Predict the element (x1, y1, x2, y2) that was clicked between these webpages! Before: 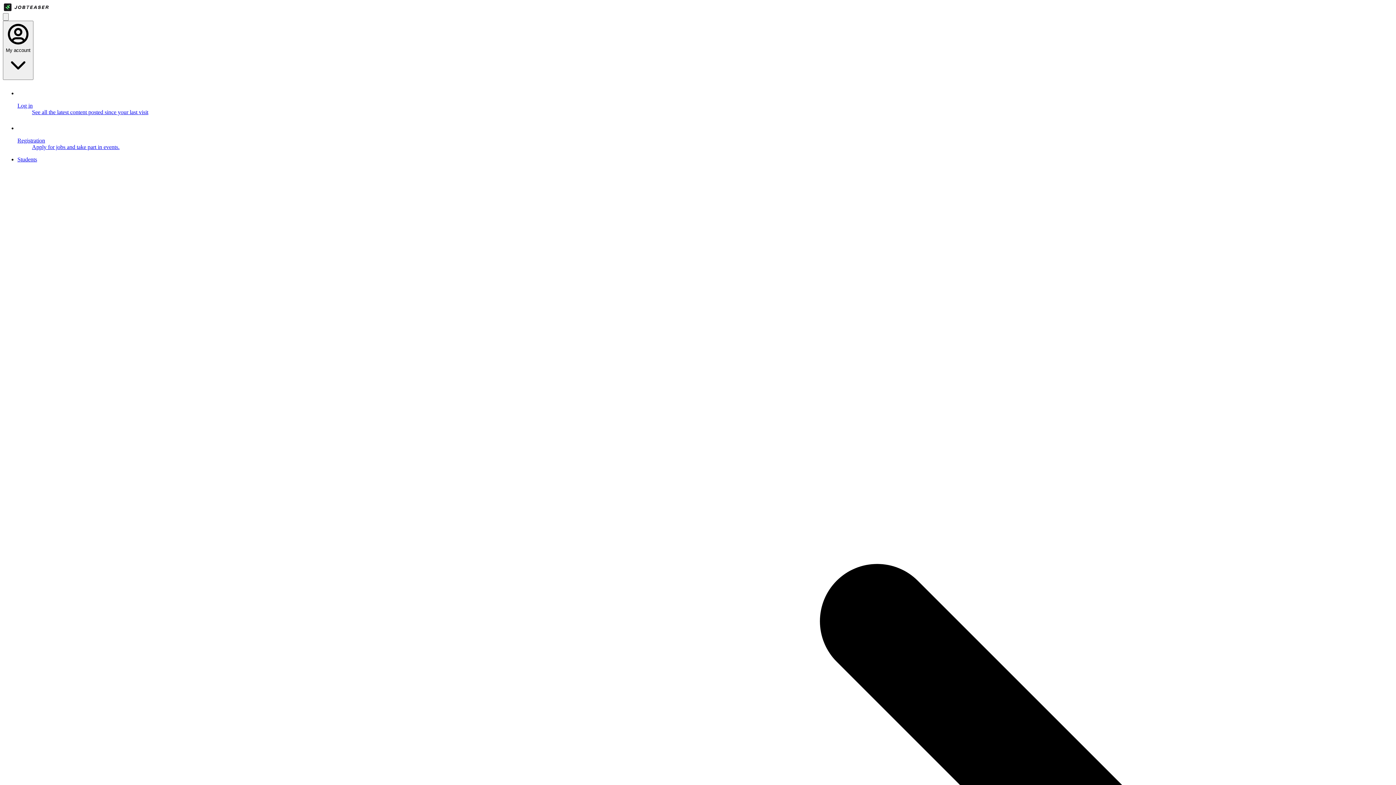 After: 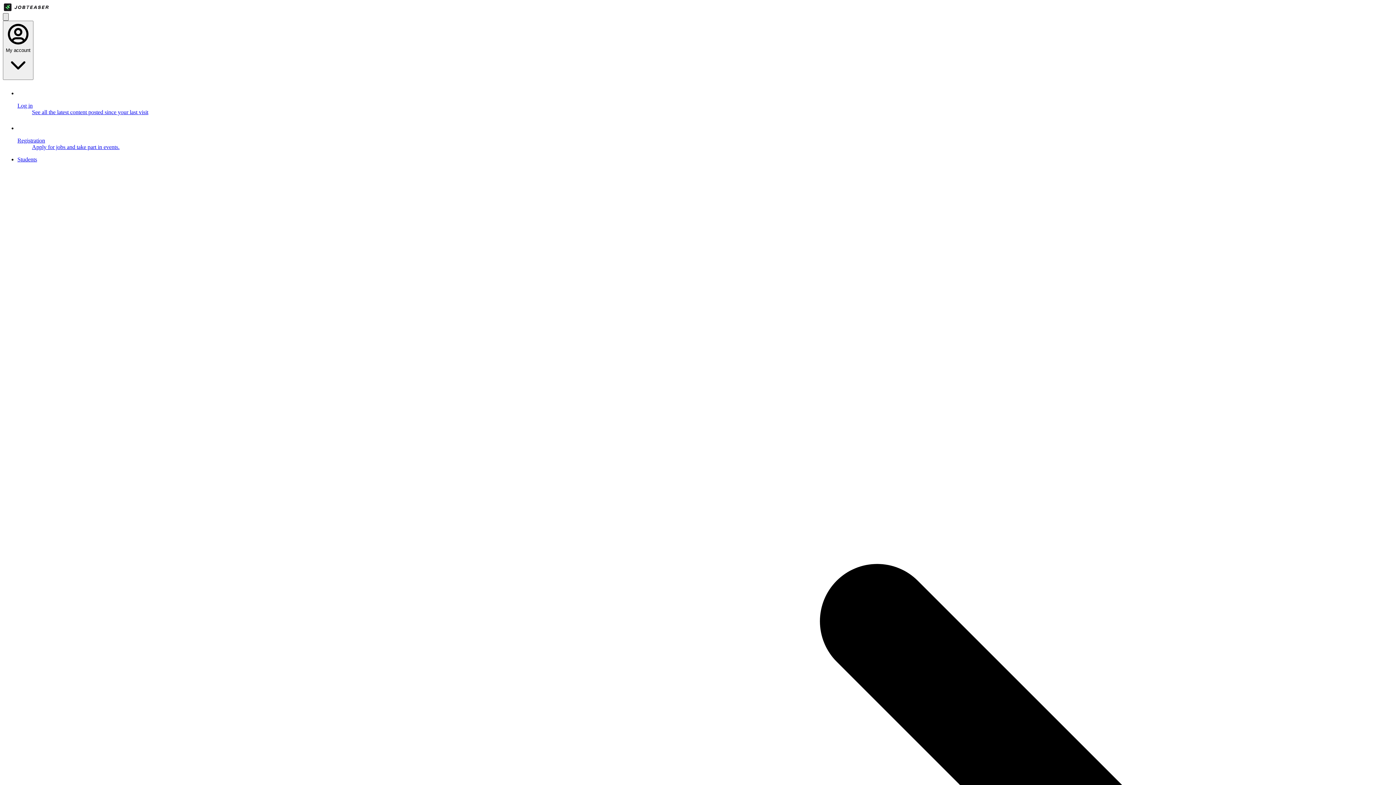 Action: bbox: (2, 13, 8, 20) label: Menu